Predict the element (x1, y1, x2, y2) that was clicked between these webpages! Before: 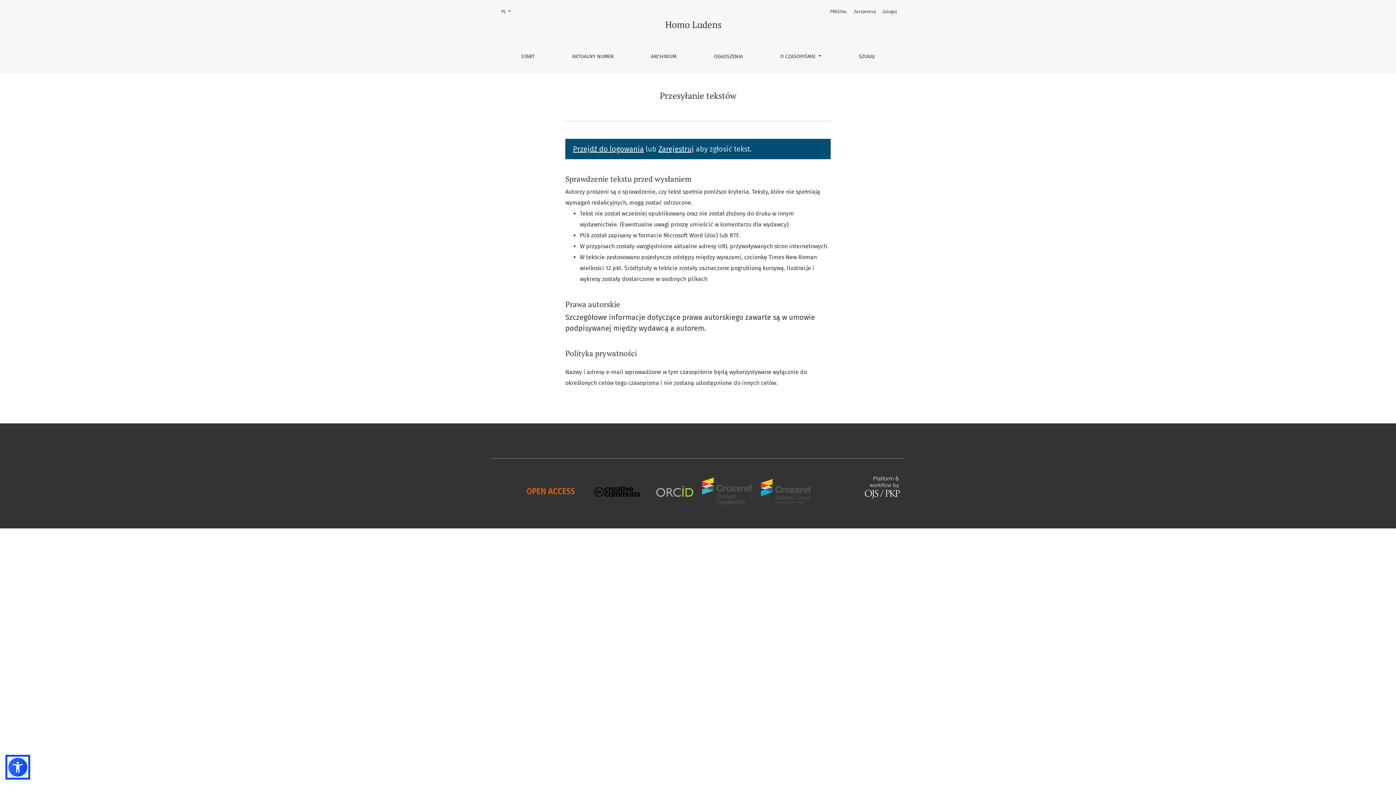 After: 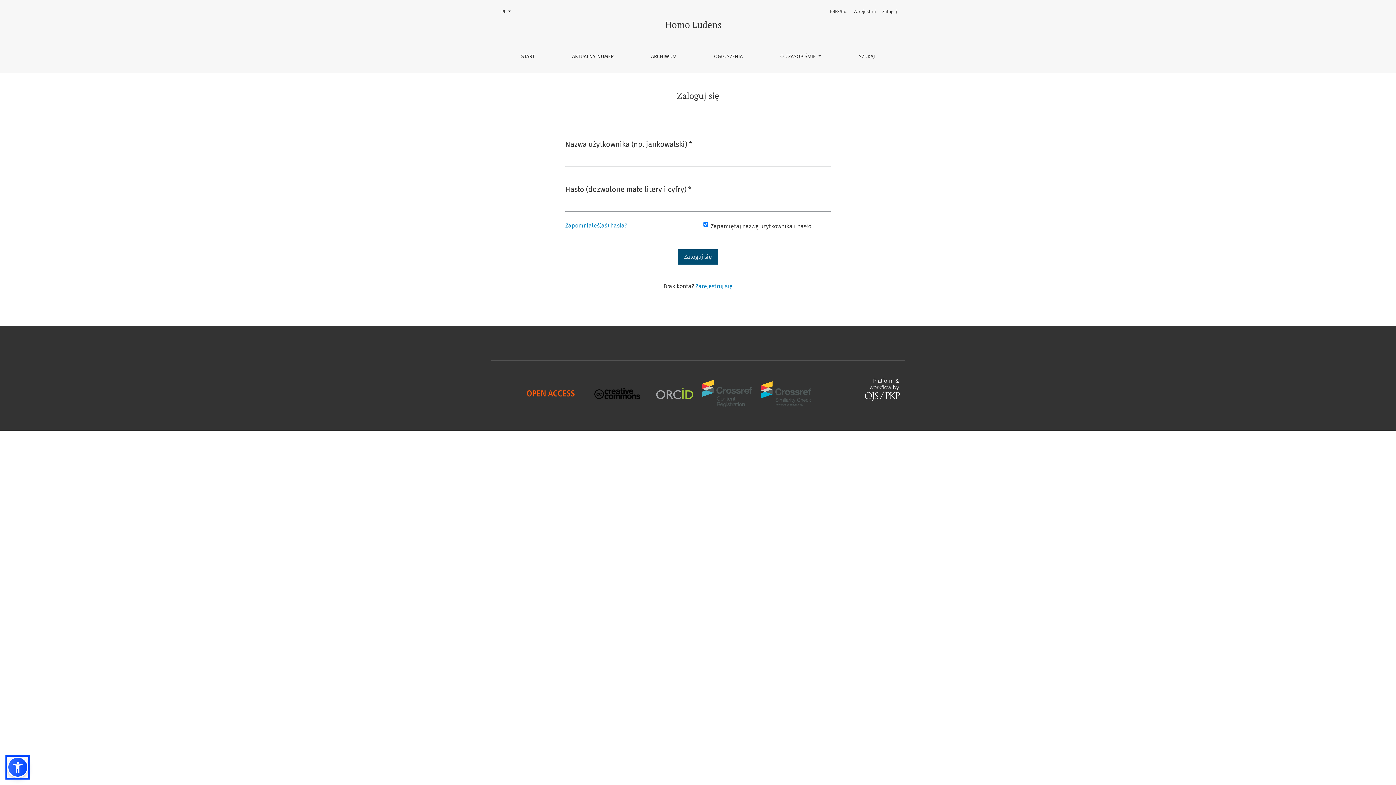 Action: label: Przejdź do logowania bbox: (573, 144, 644, 153)